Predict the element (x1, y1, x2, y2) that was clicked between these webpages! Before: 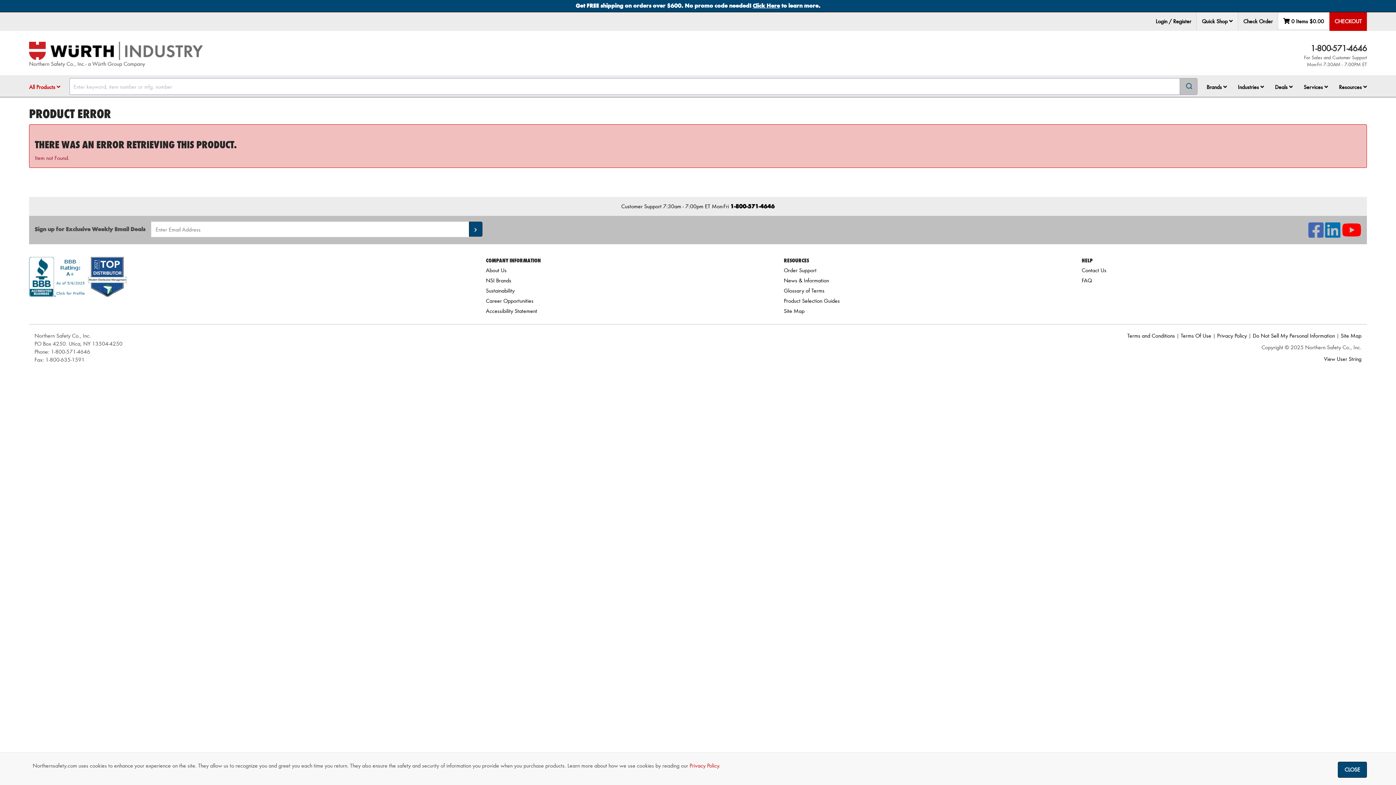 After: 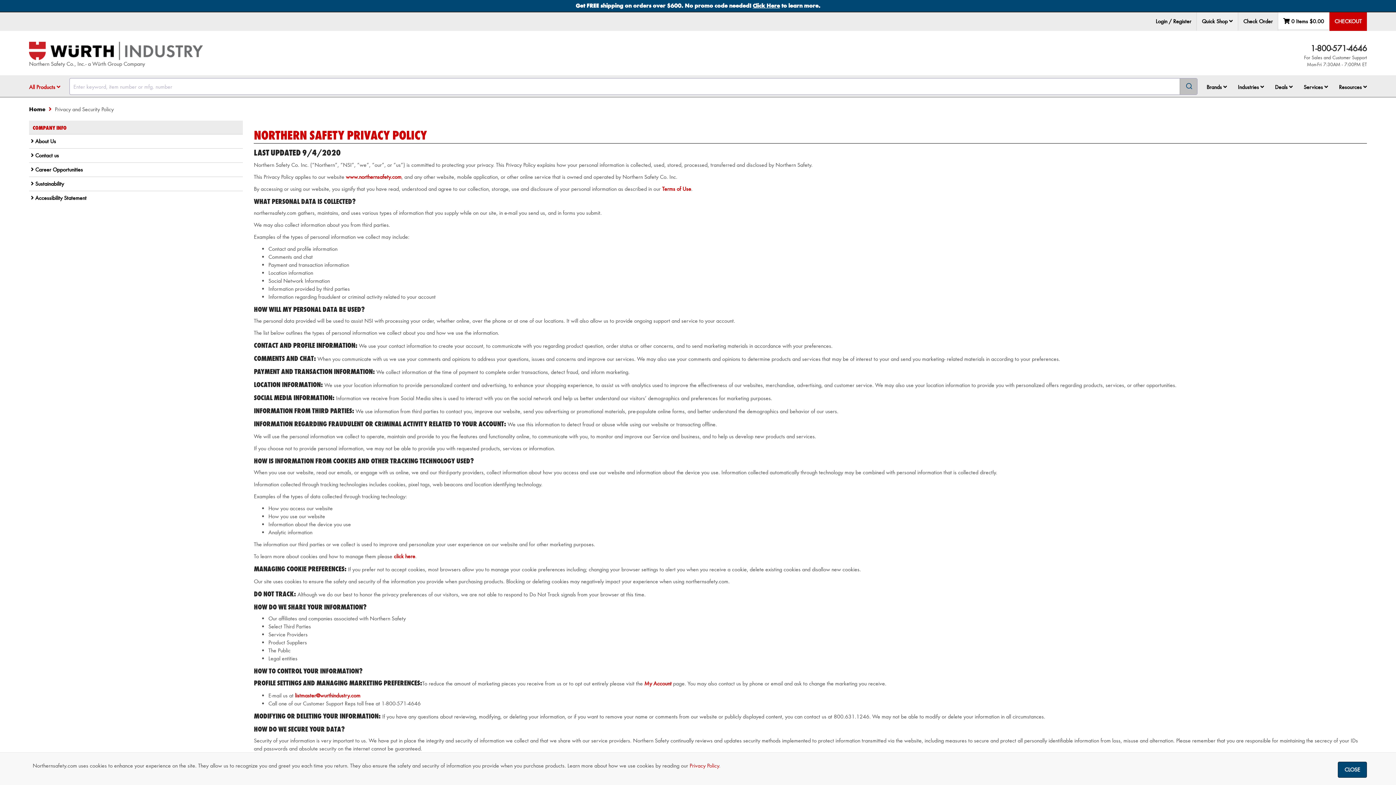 Action: label: Privacy Policy bbox: (689, 762, 719, 769)